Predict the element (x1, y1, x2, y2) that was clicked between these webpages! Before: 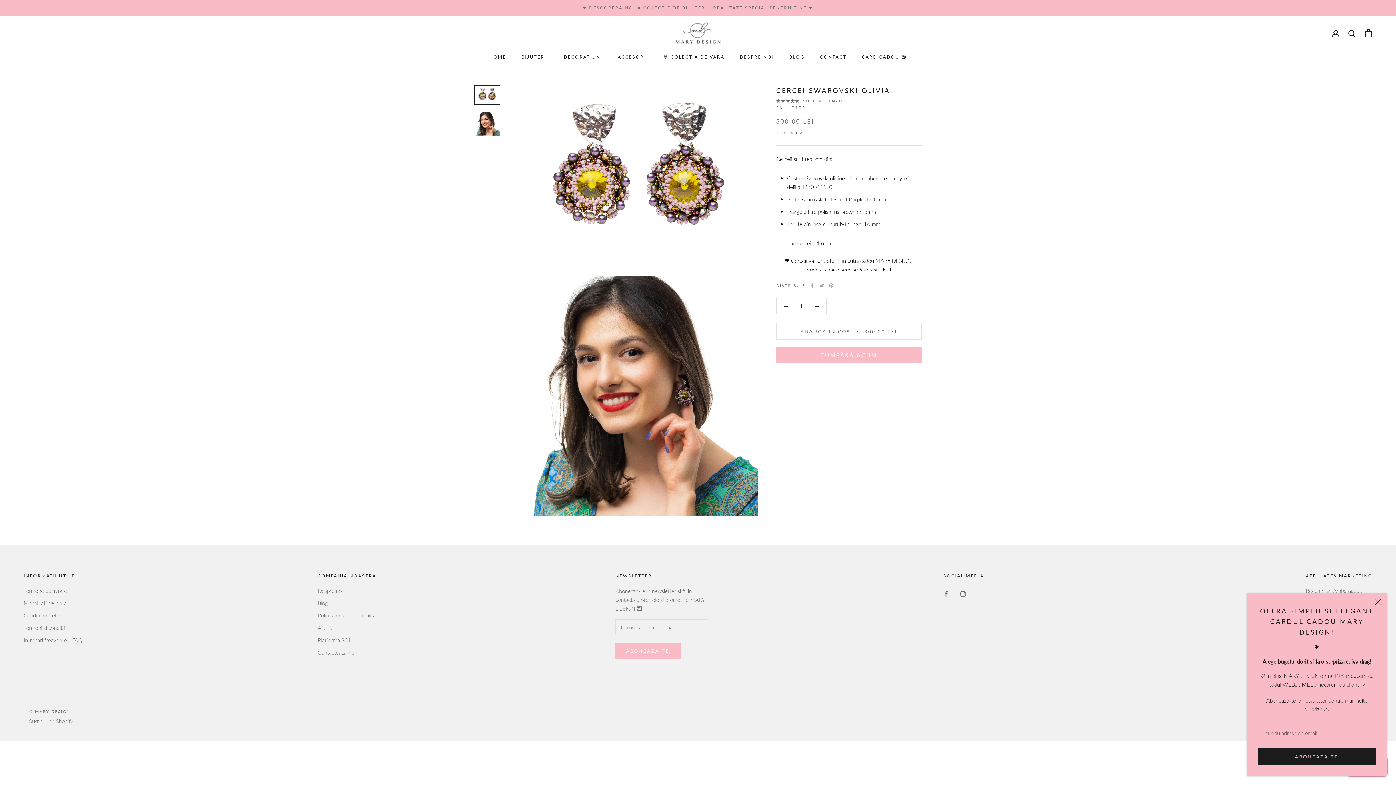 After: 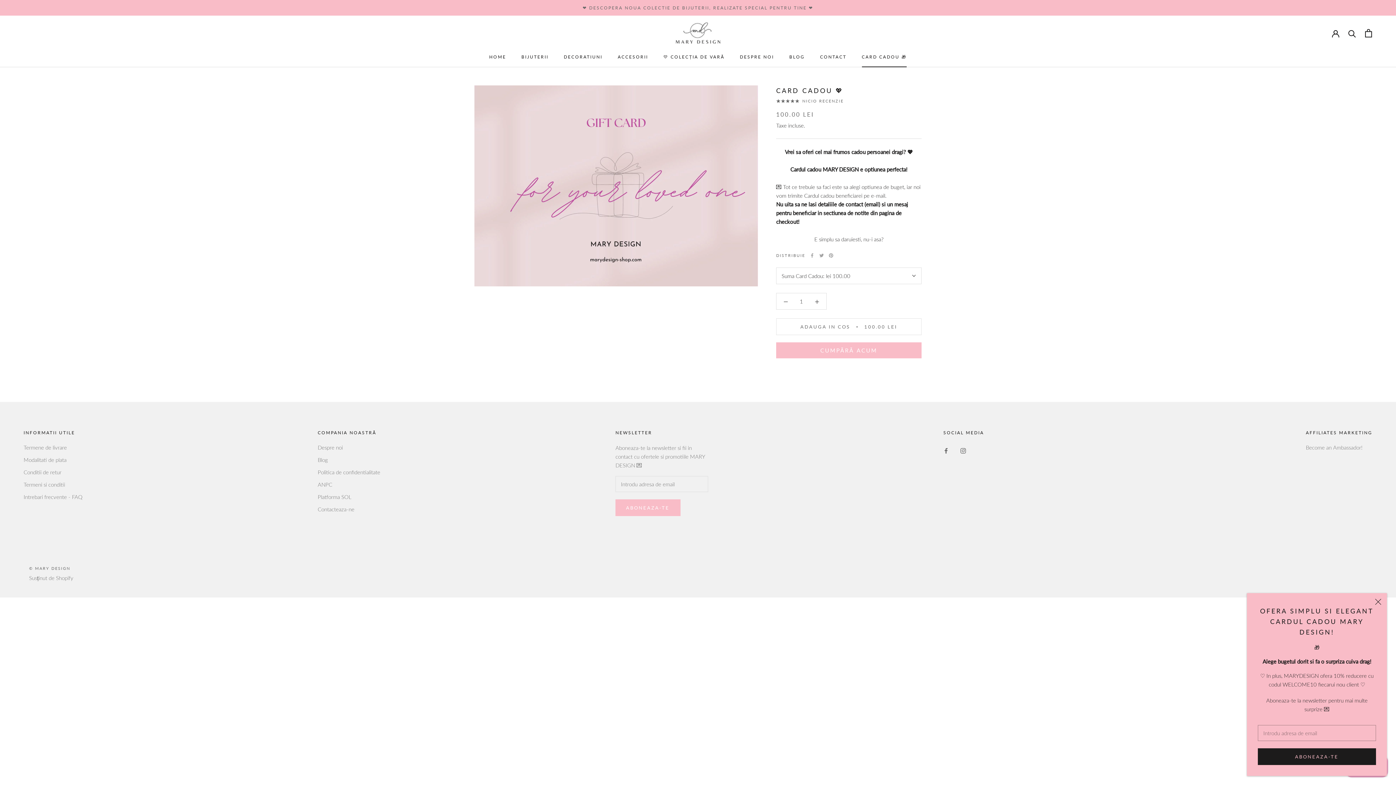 Action: bbox: (862, 54, 907, 59) label: CARD CADOU 🎁
CARD CADOU 🎁